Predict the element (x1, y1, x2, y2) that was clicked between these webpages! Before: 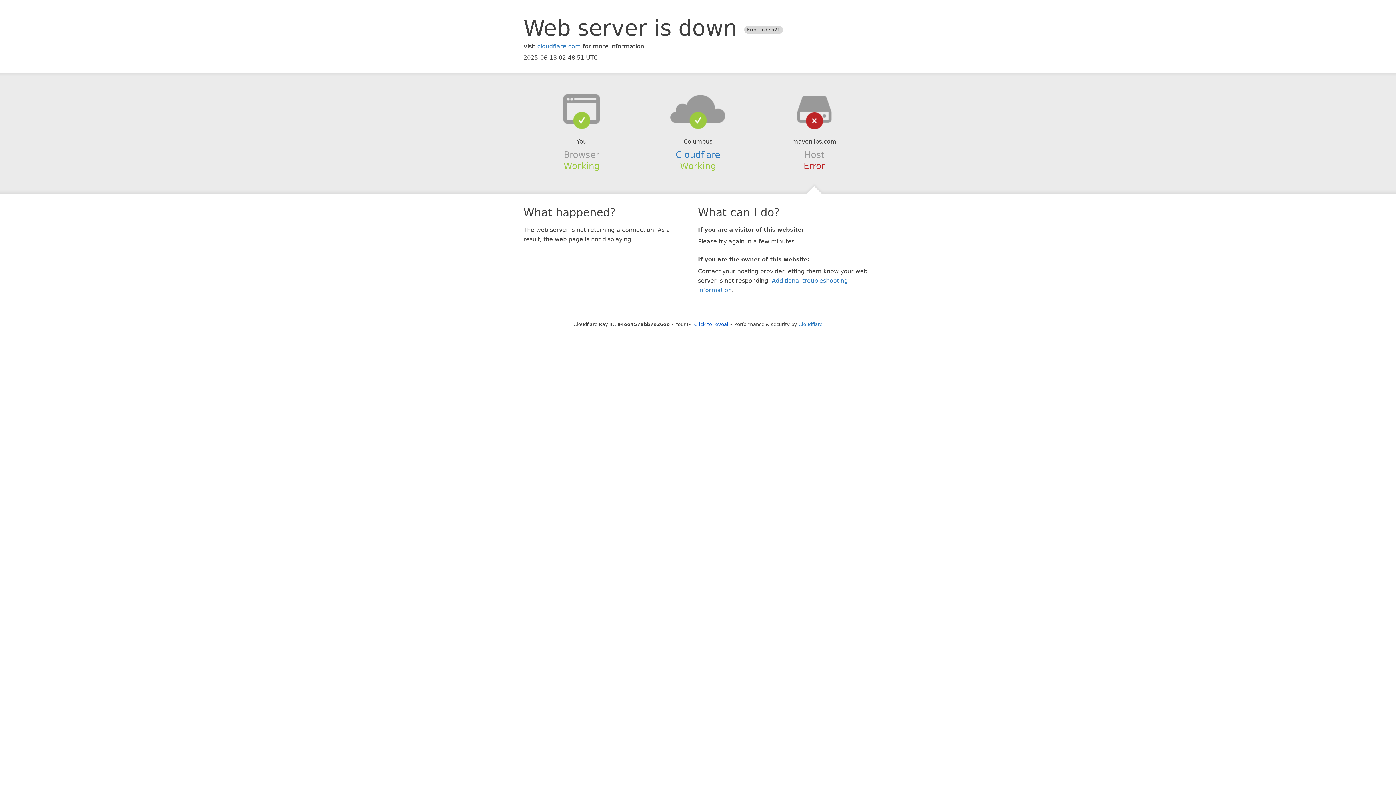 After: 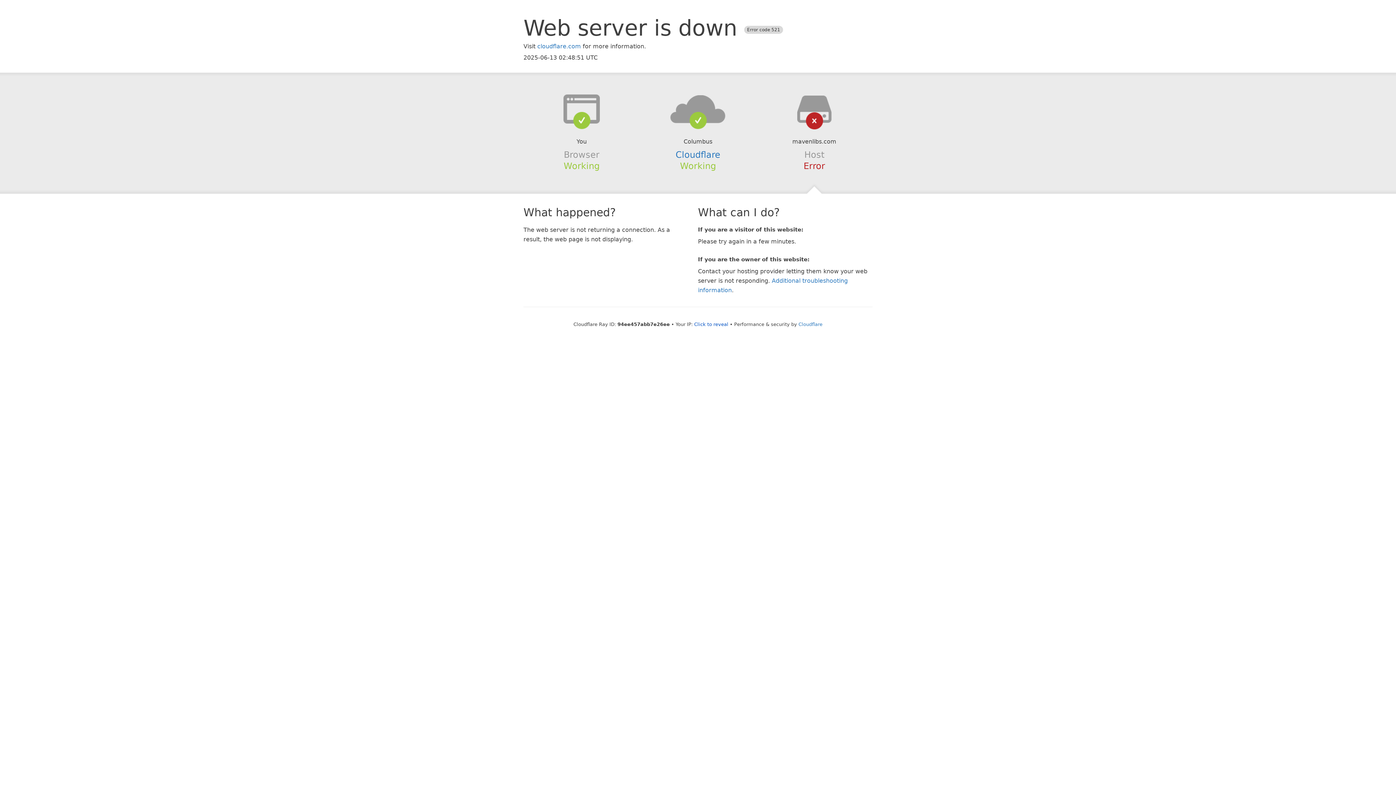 Action: bbox: (639, 94, 756, 123)